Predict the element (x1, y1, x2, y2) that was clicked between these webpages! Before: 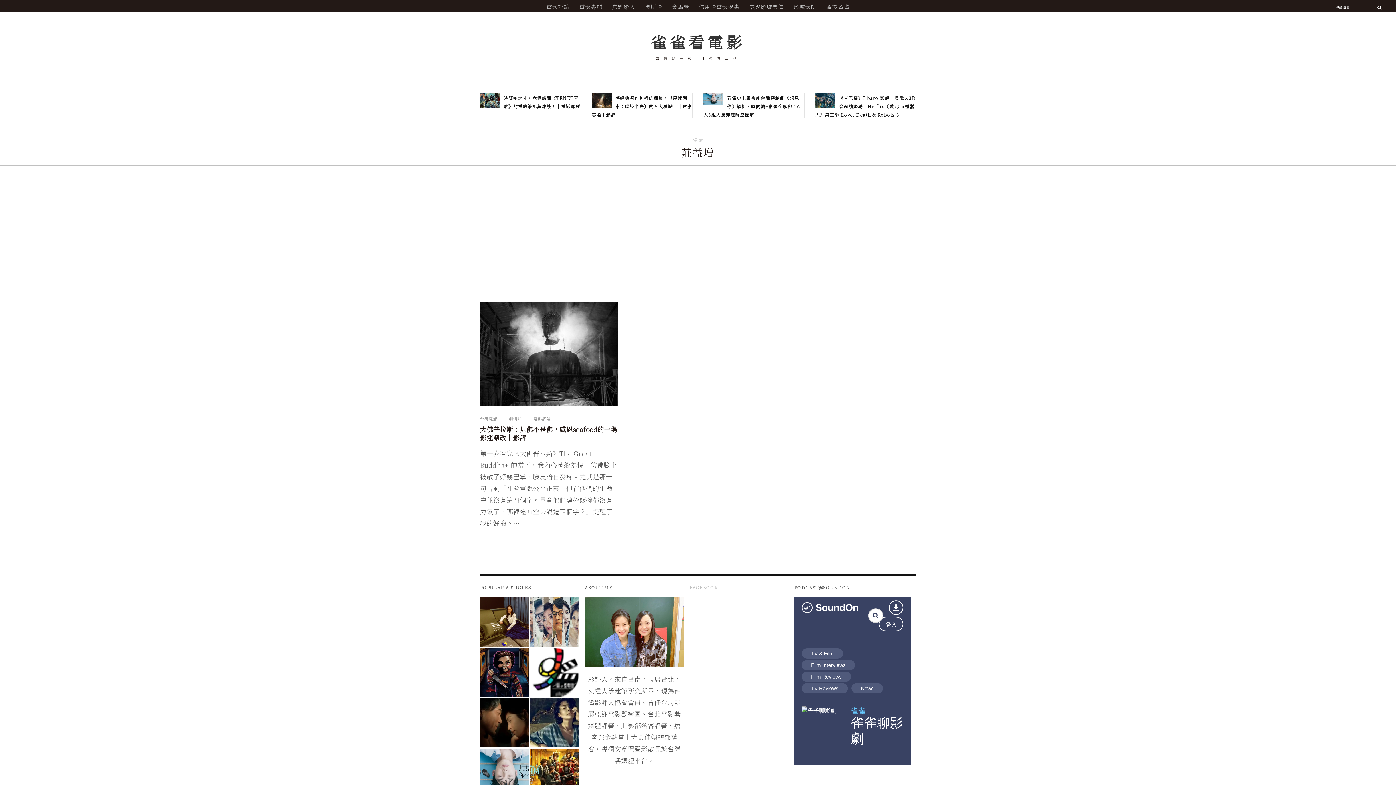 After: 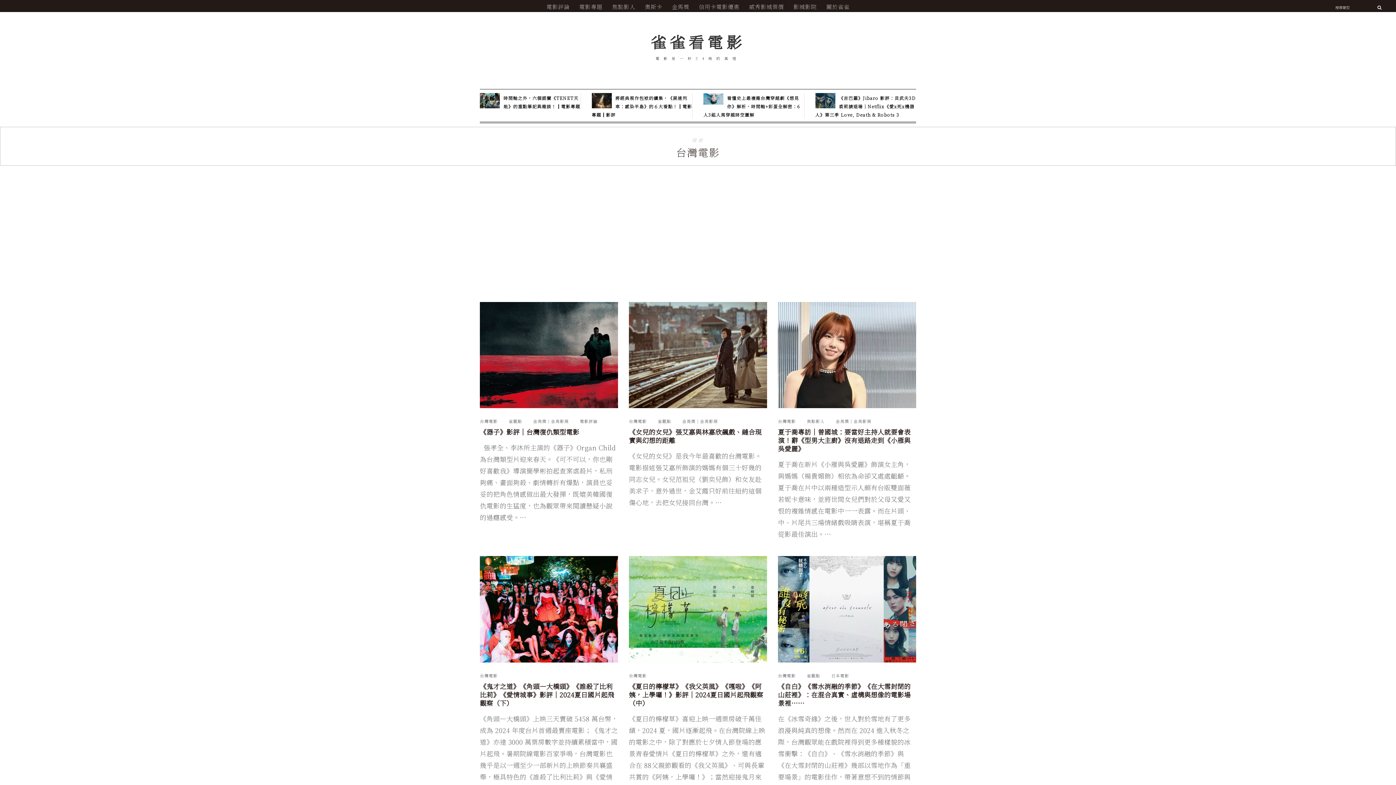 Action: label: 台灣電影 bbox: (480, 416, 497, 421)